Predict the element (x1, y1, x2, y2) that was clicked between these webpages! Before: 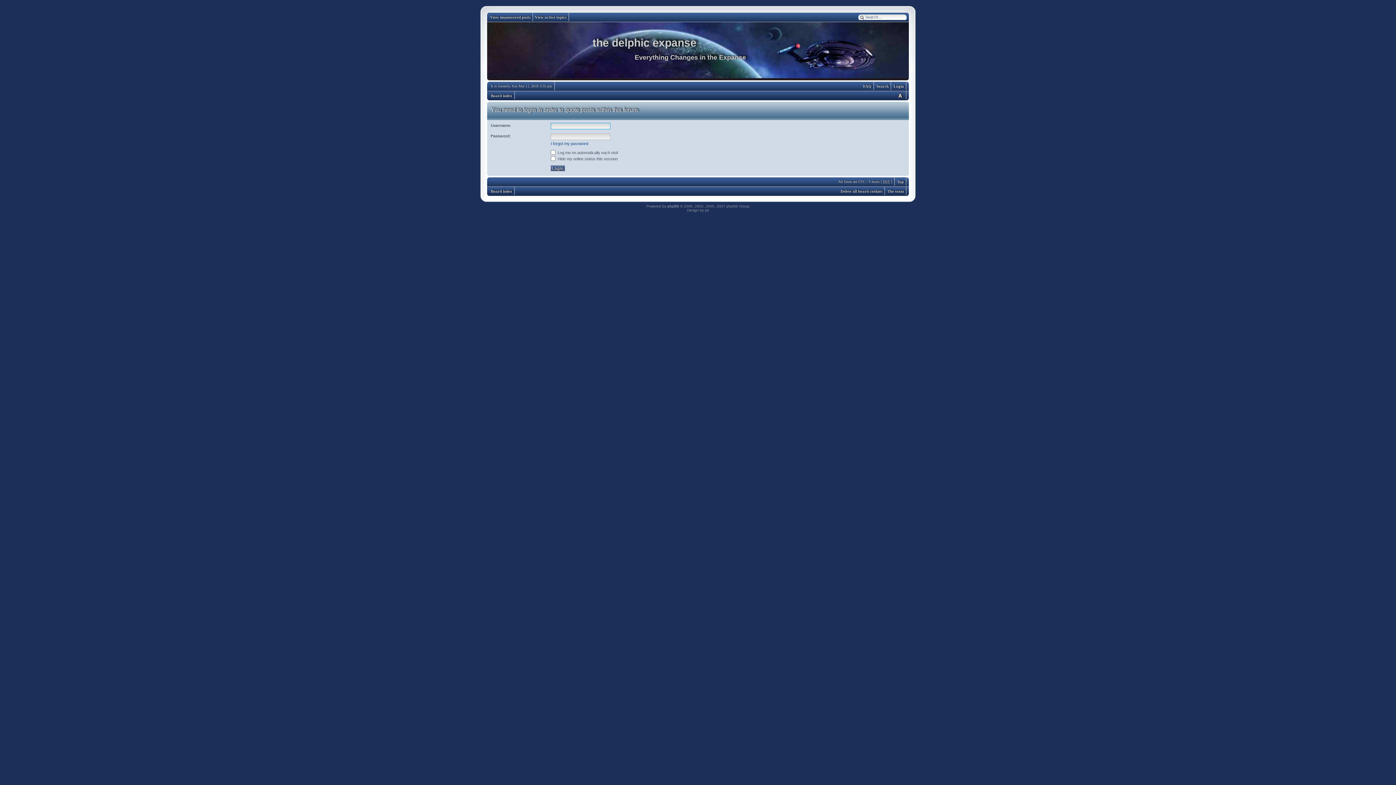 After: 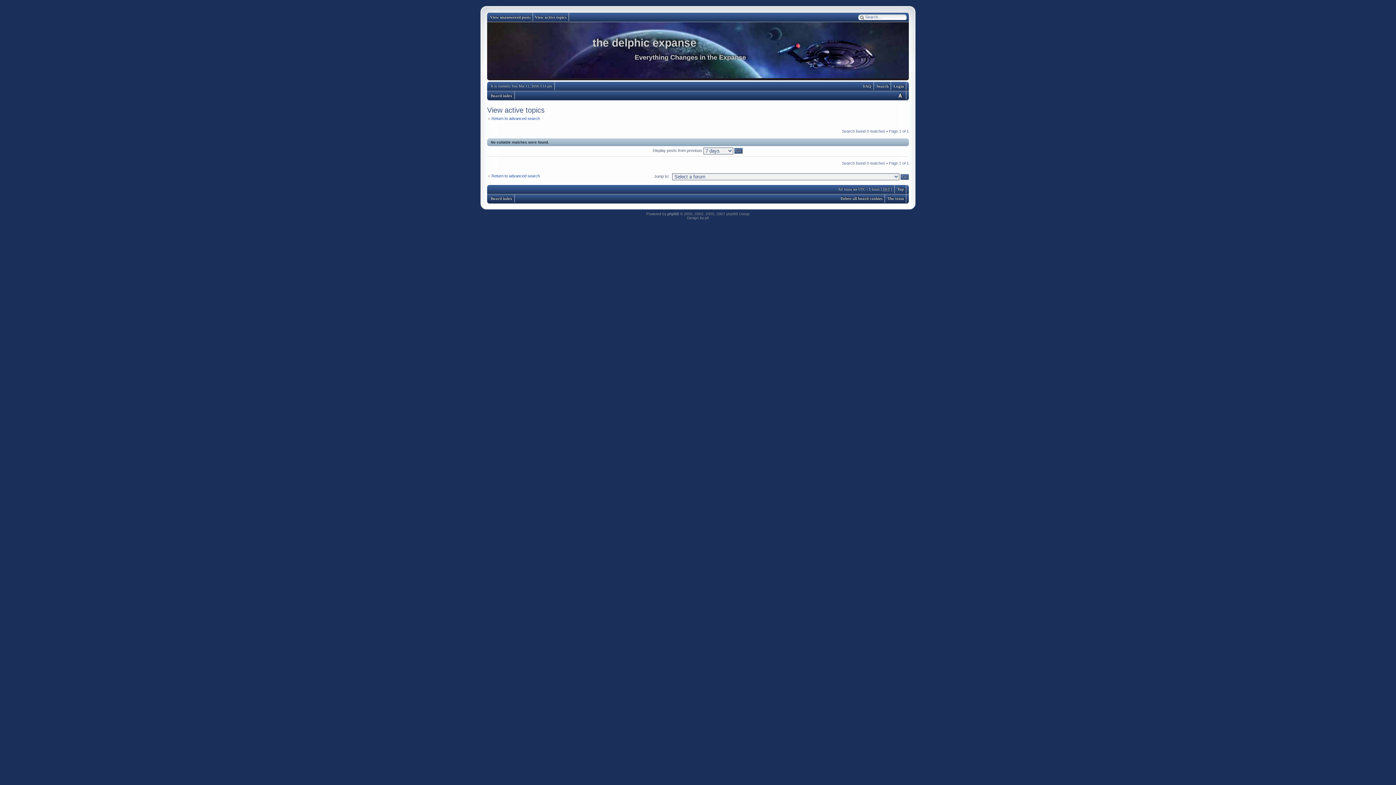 Action: label: View active topics bbox: (533, 12, 569, 21)